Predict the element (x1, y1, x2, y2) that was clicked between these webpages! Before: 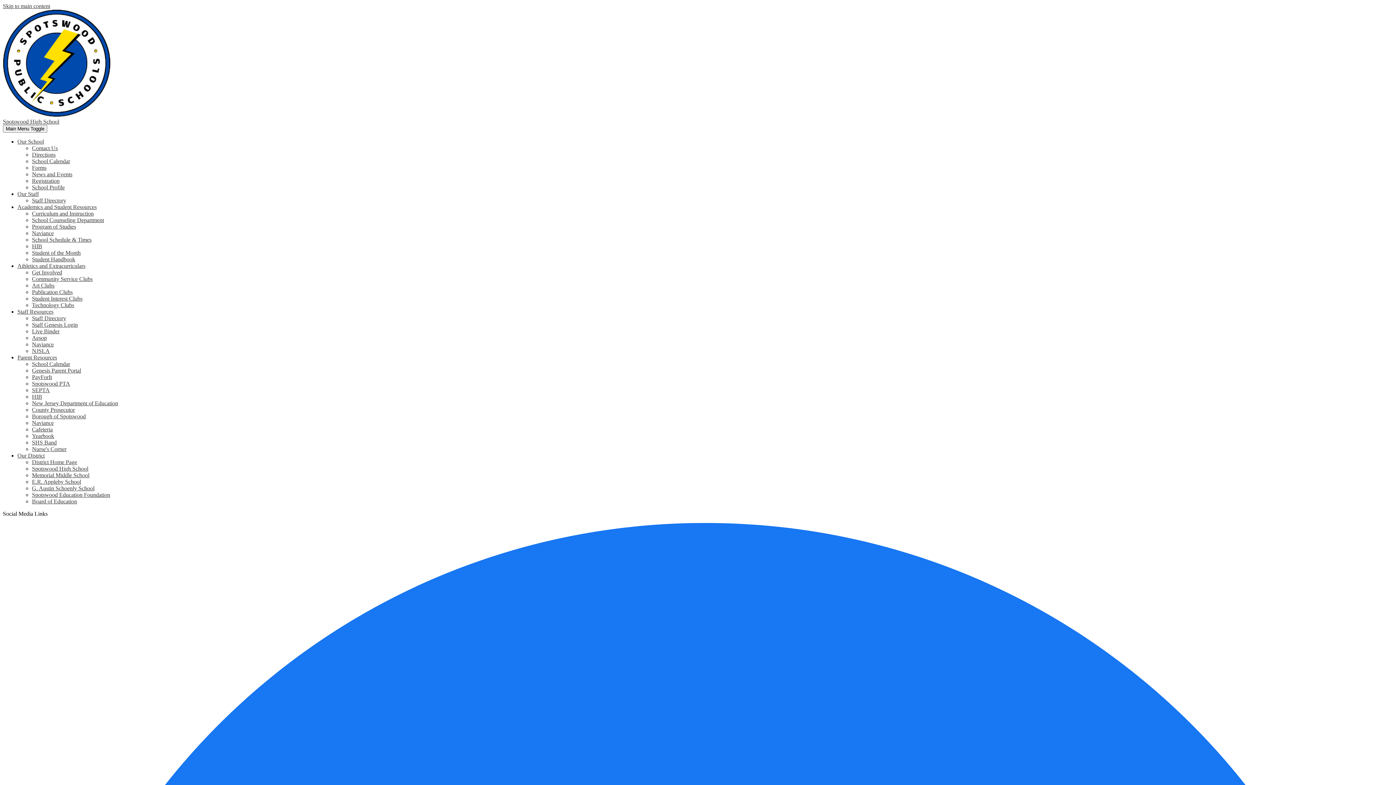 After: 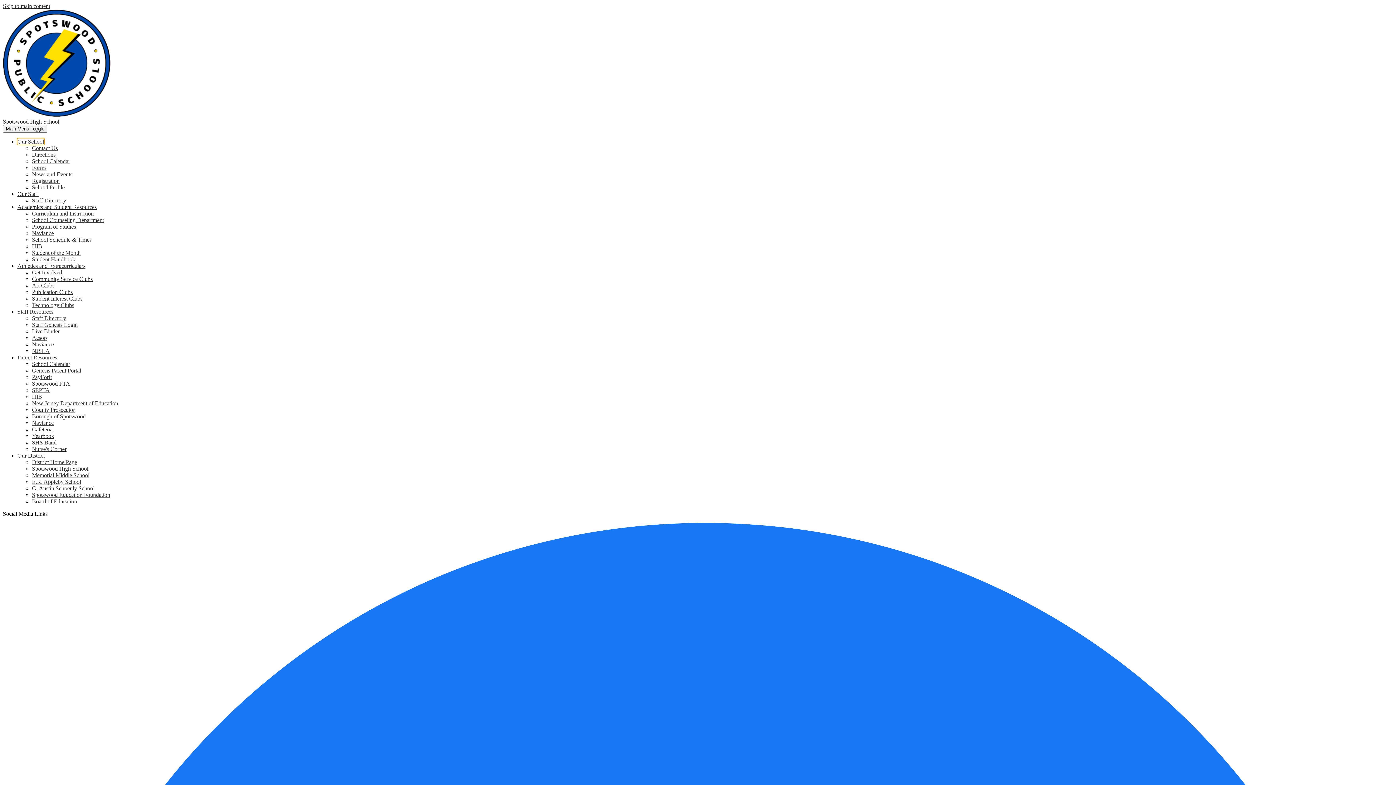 Action: label: Our School bbox: (17, 138, 44, 144)